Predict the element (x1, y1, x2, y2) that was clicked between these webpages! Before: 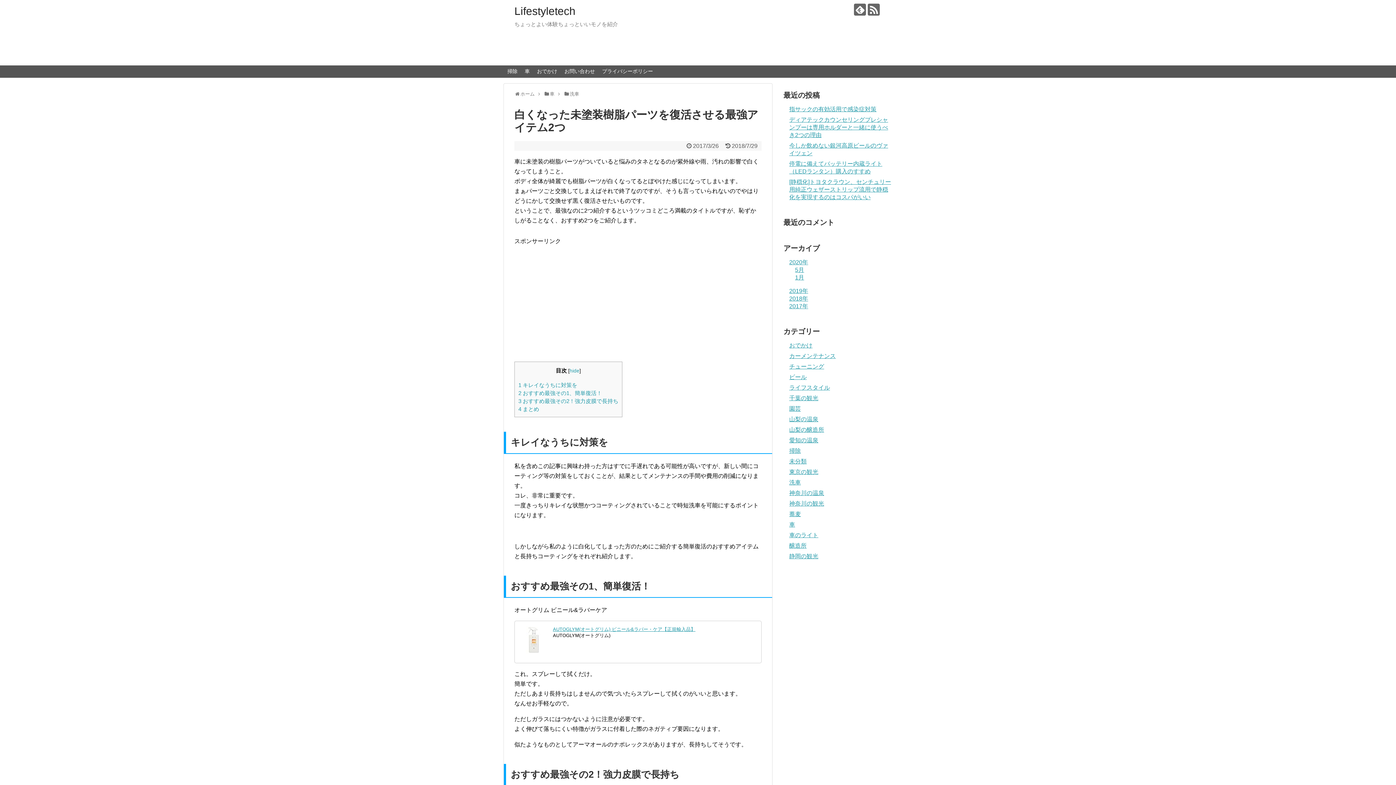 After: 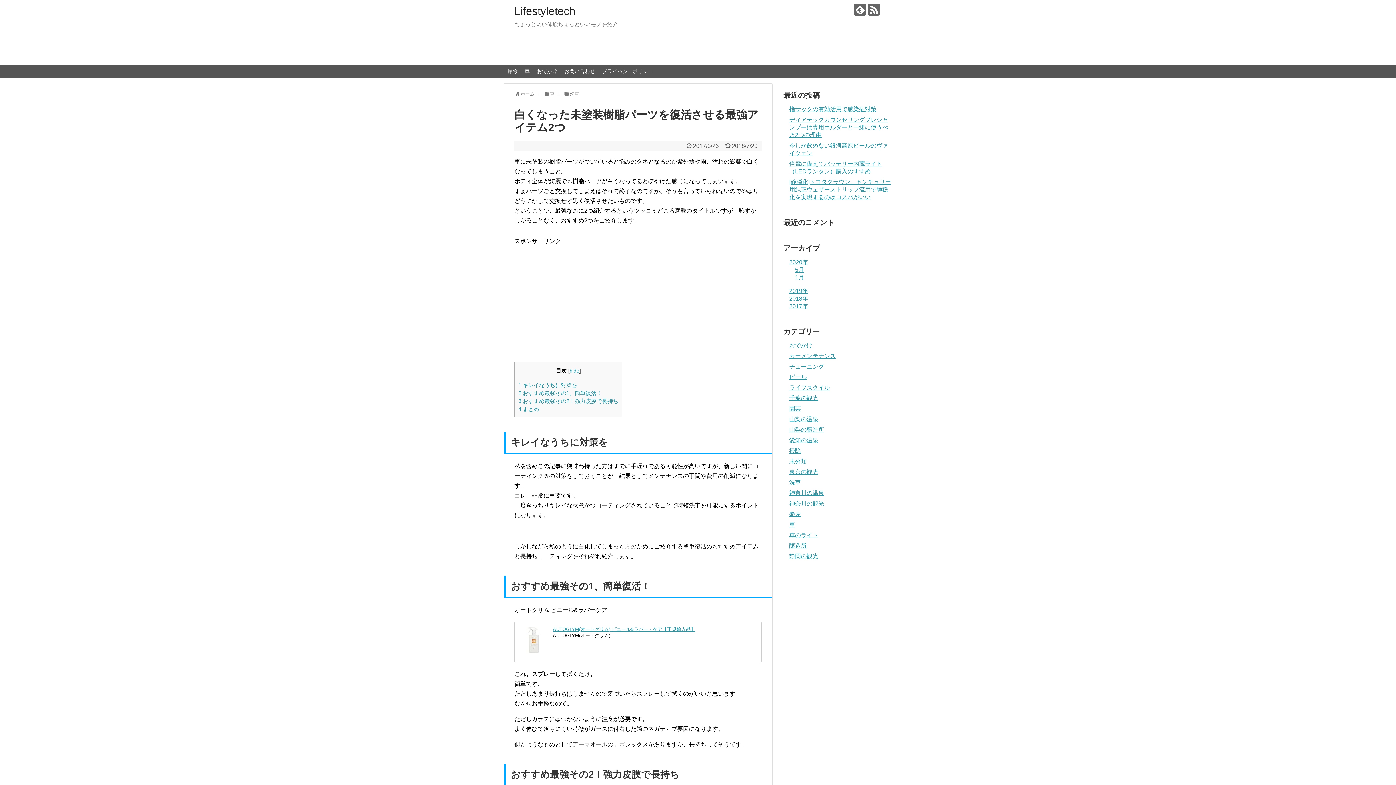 Action: bbox: (520, 649, 547, 655)